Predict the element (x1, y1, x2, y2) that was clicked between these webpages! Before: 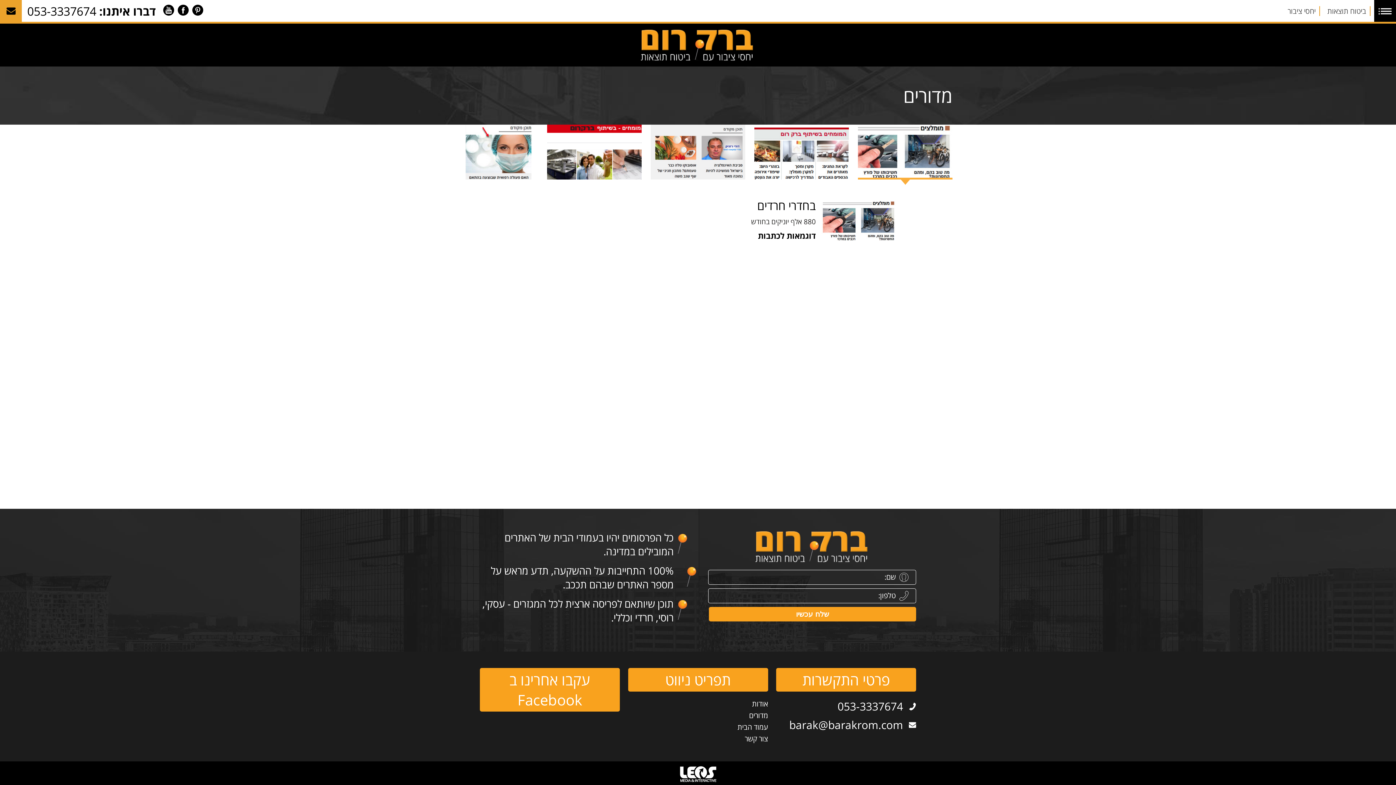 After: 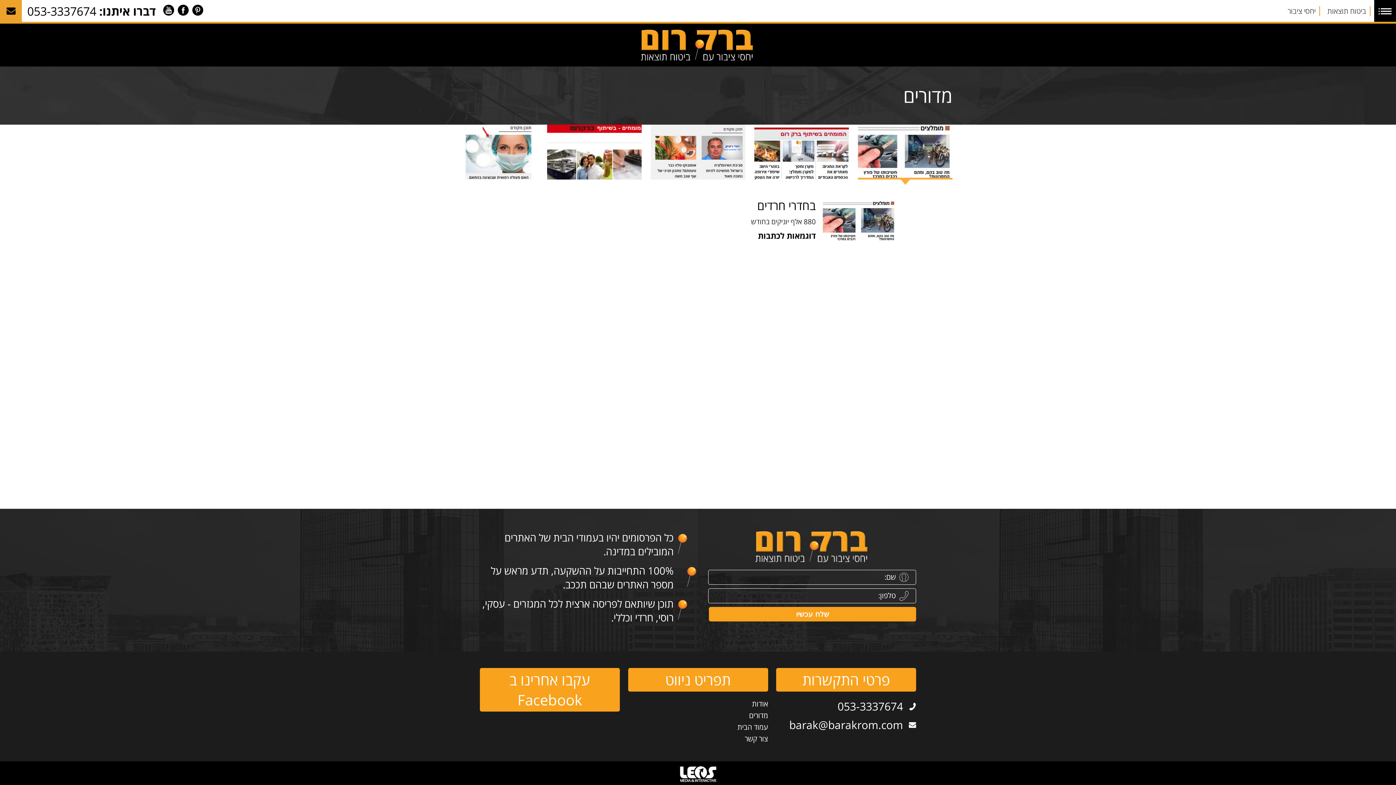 Action: bbox: (27, 3, 96, 18) label: 053-3337674